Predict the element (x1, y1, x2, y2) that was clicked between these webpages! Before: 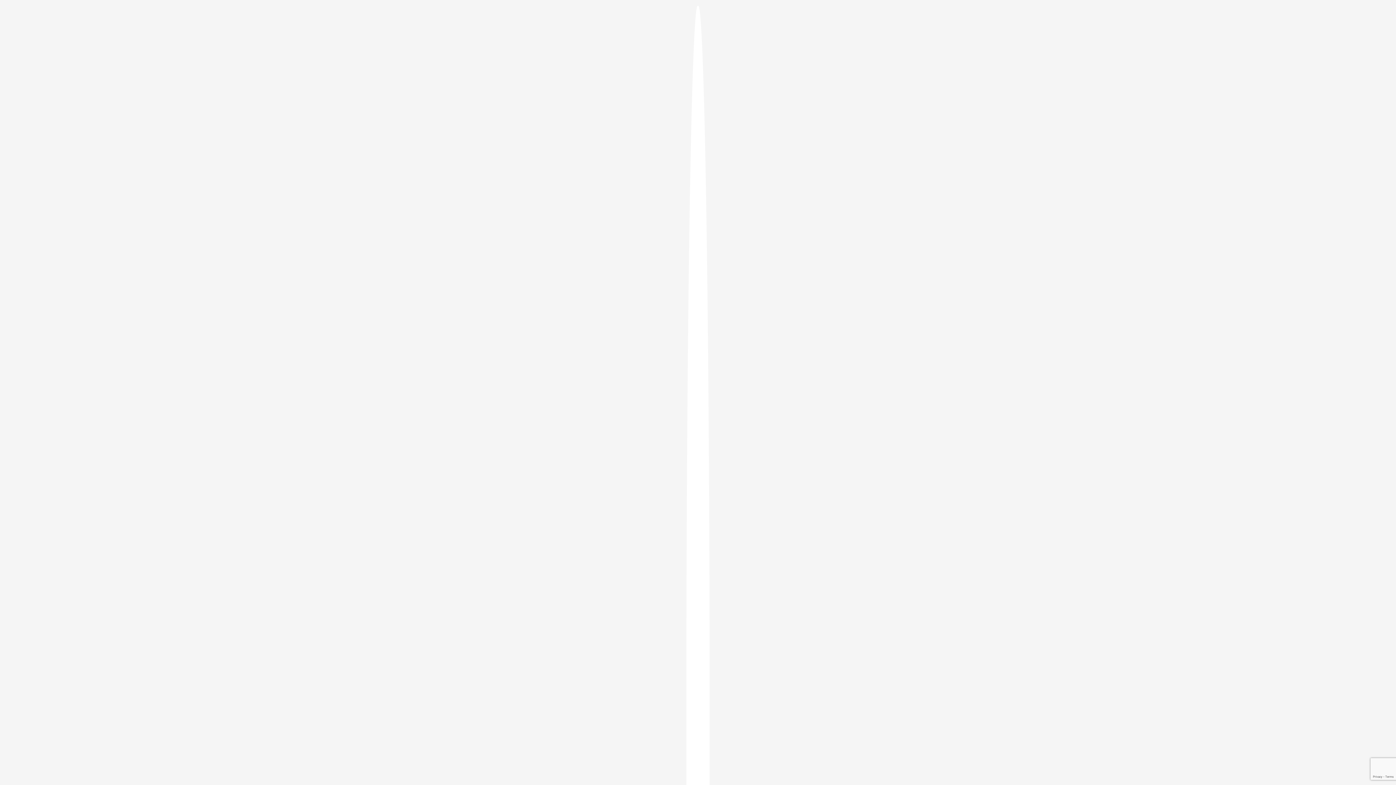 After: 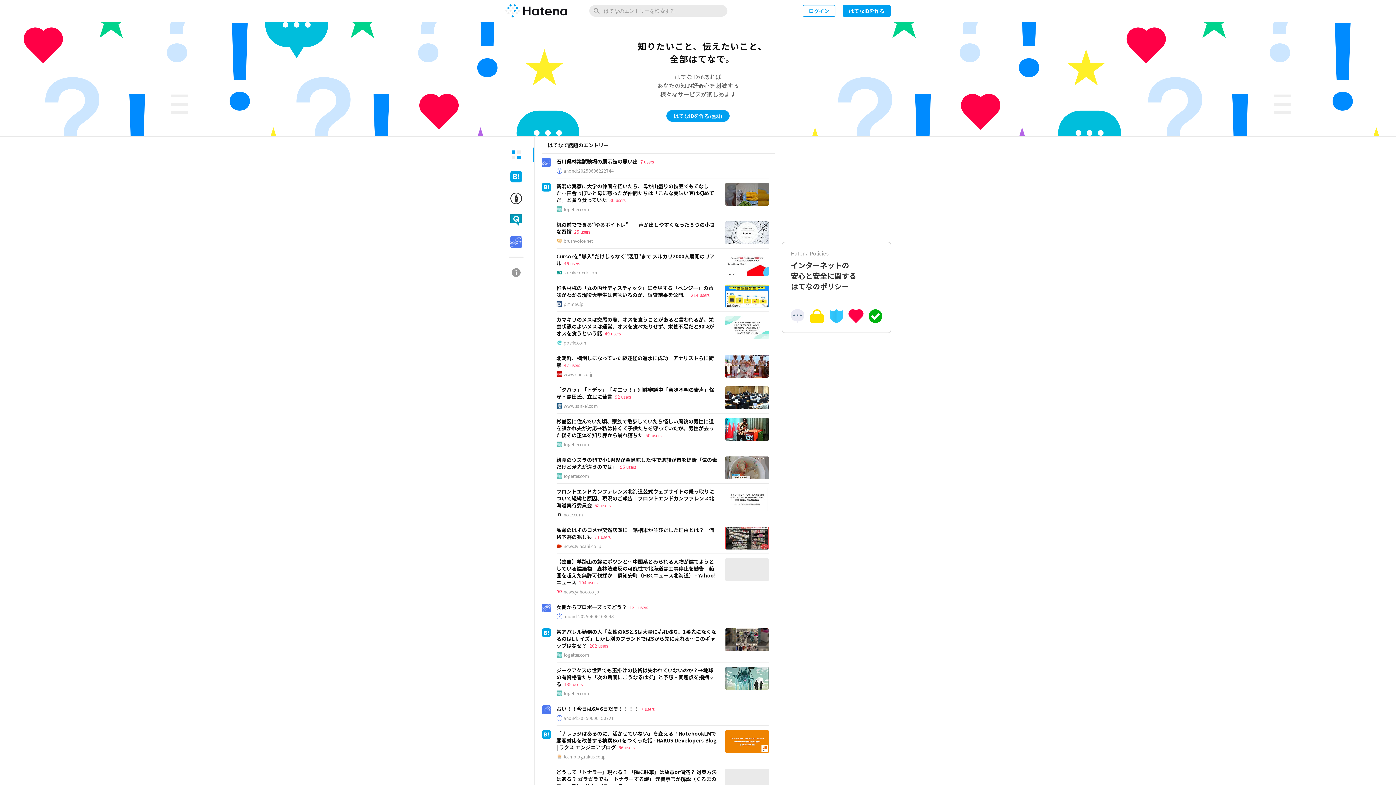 Action: bbox: (686, 5, 709, 1405)